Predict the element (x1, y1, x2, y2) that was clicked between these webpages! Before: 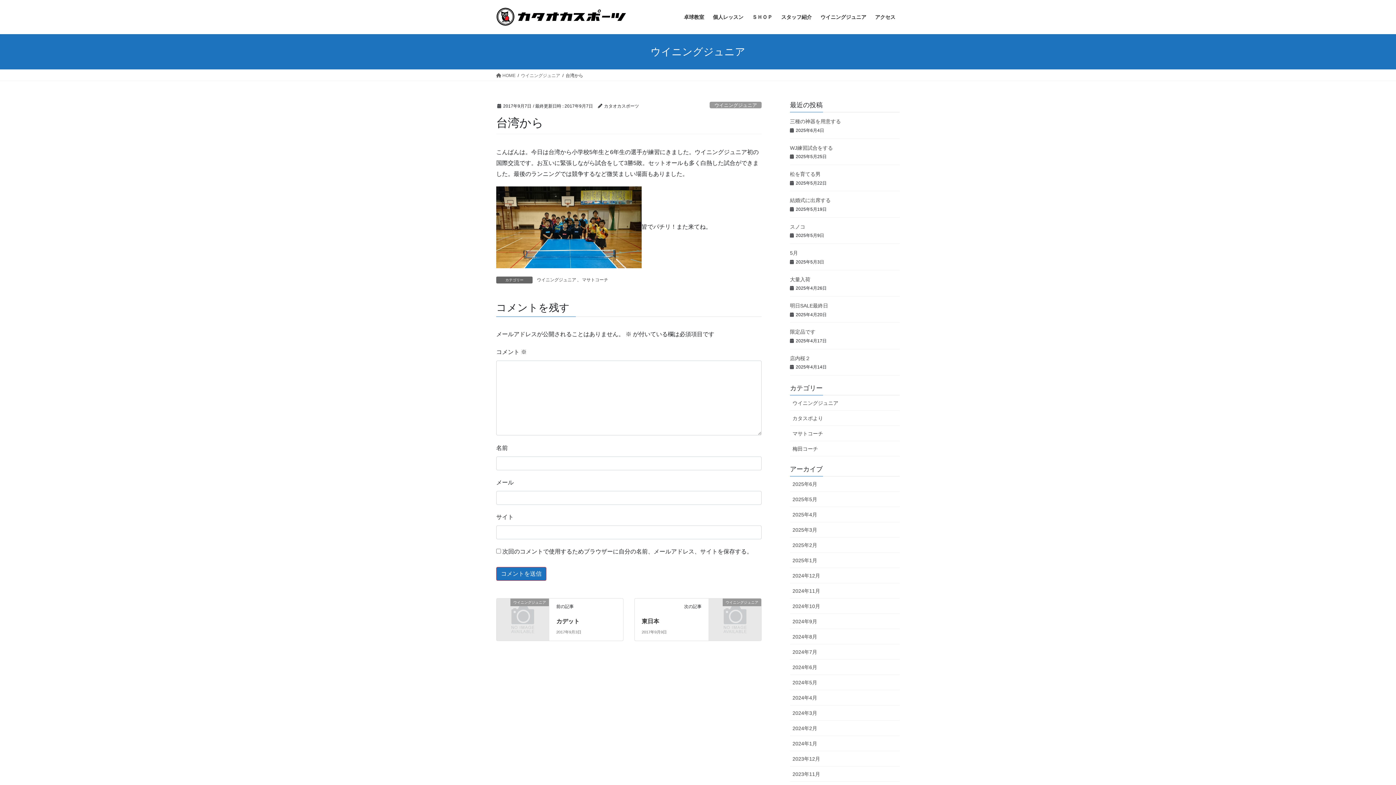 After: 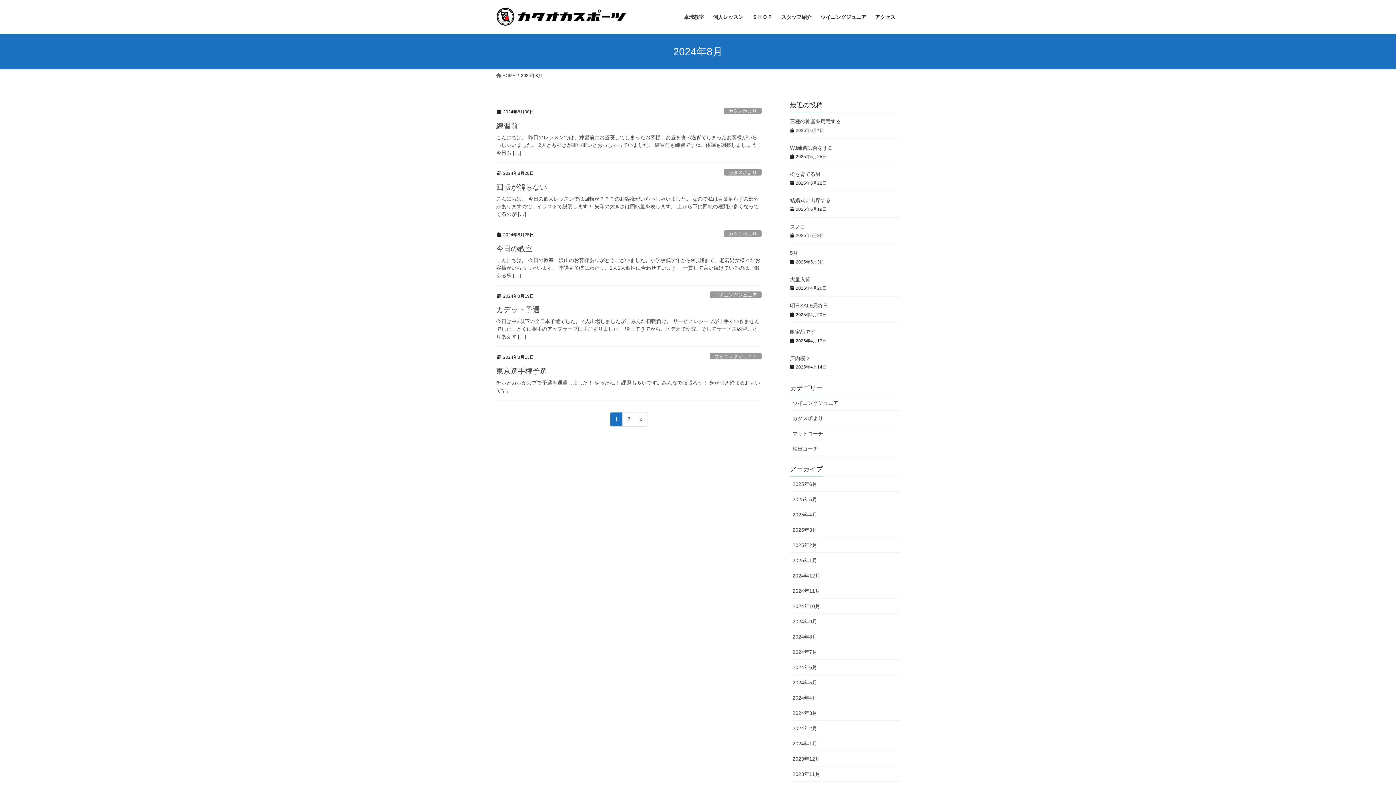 Action: bbox: (790, 629, 900, 644) label: 2024年8月